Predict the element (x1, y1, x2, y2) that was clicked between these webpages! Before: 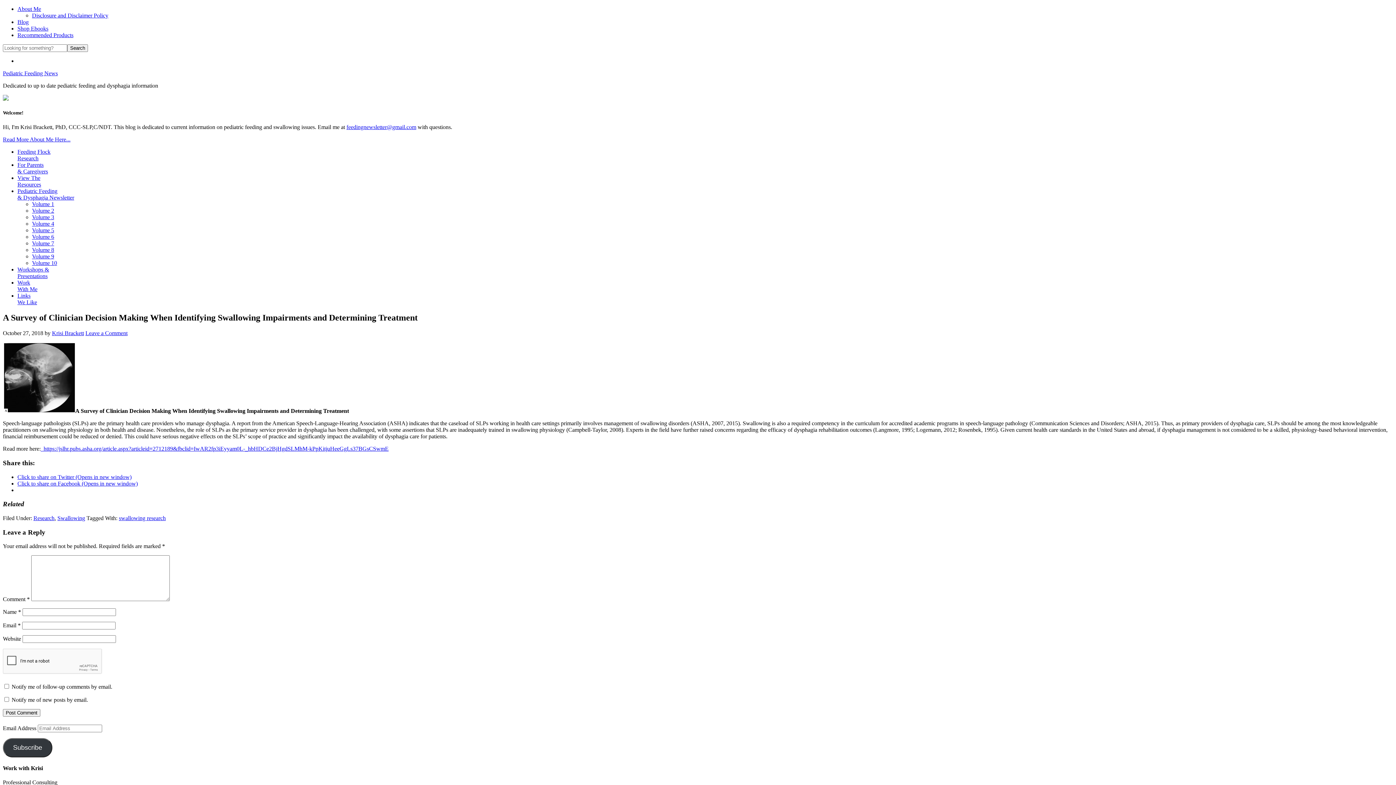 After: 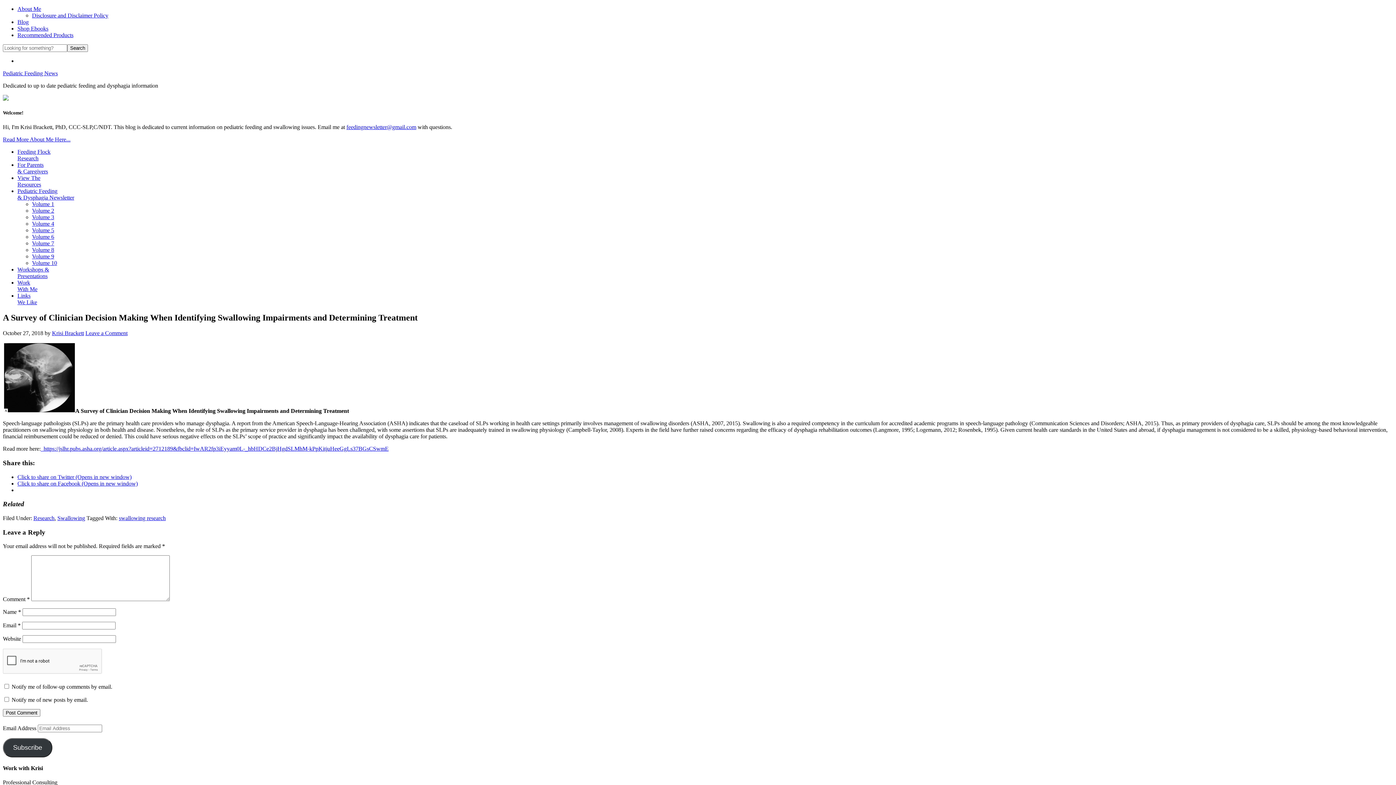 Action: label: Click to share on Twitter (Opens in new window) bbox: (17, 474, 131, 480)